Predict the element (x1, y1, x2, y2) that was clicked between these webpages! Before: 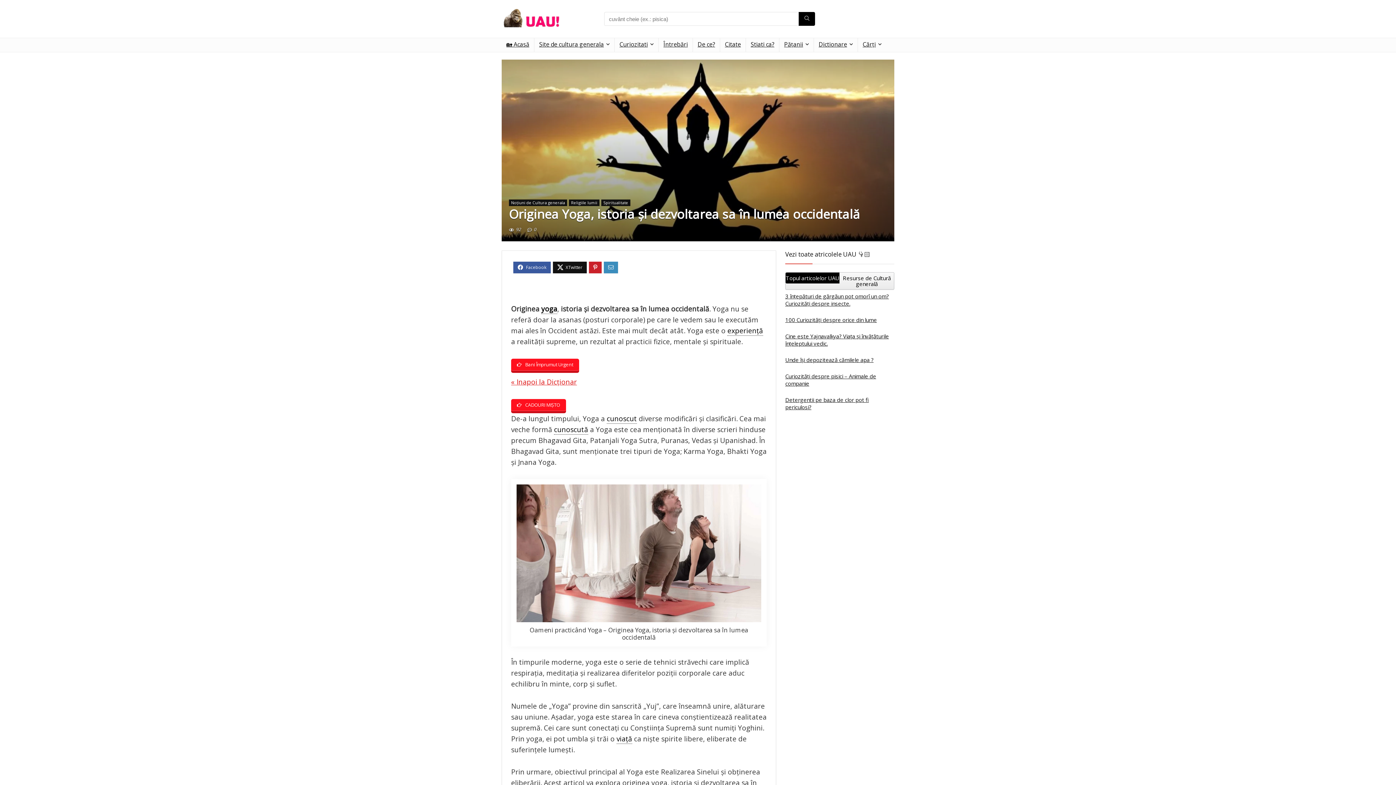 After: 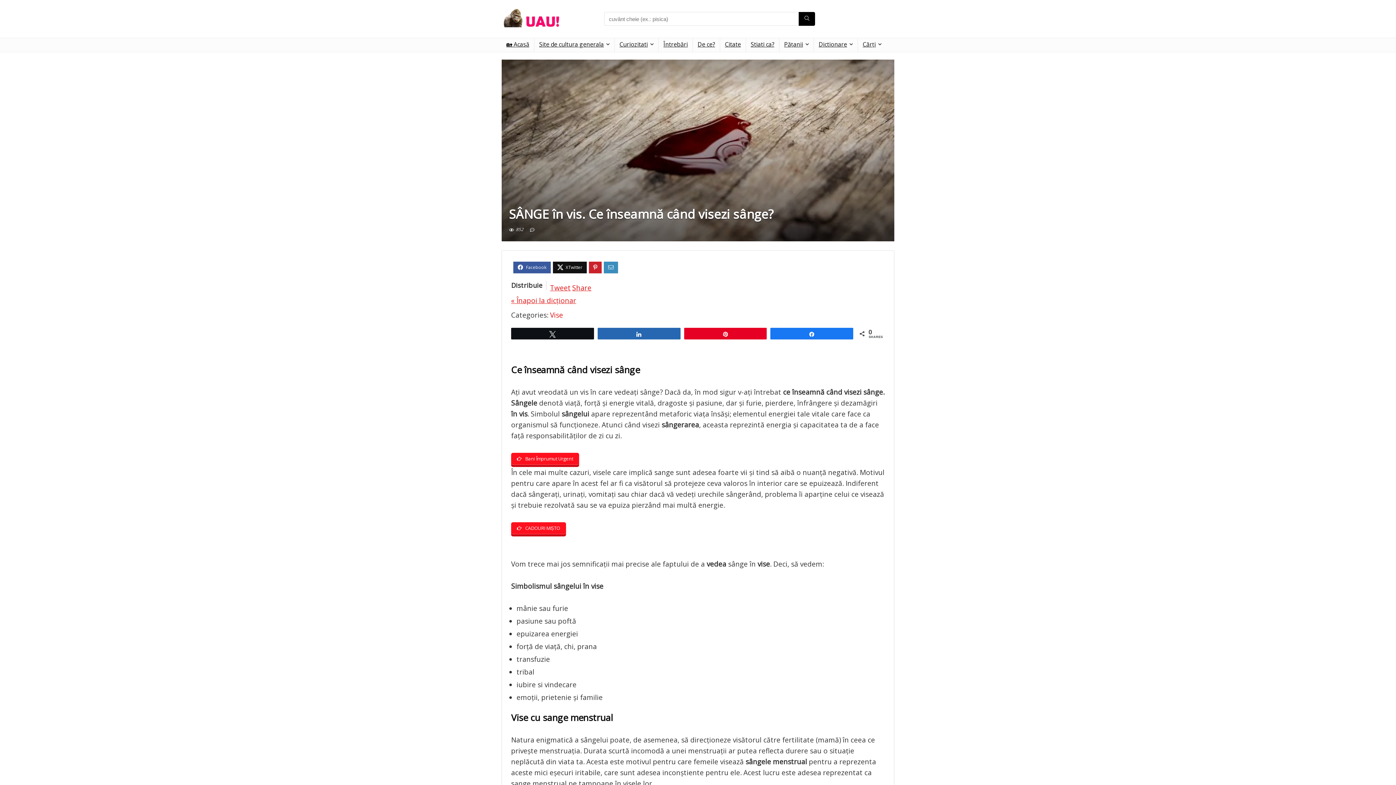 Action: bbox: (616, 734, 632, 744) label: viață